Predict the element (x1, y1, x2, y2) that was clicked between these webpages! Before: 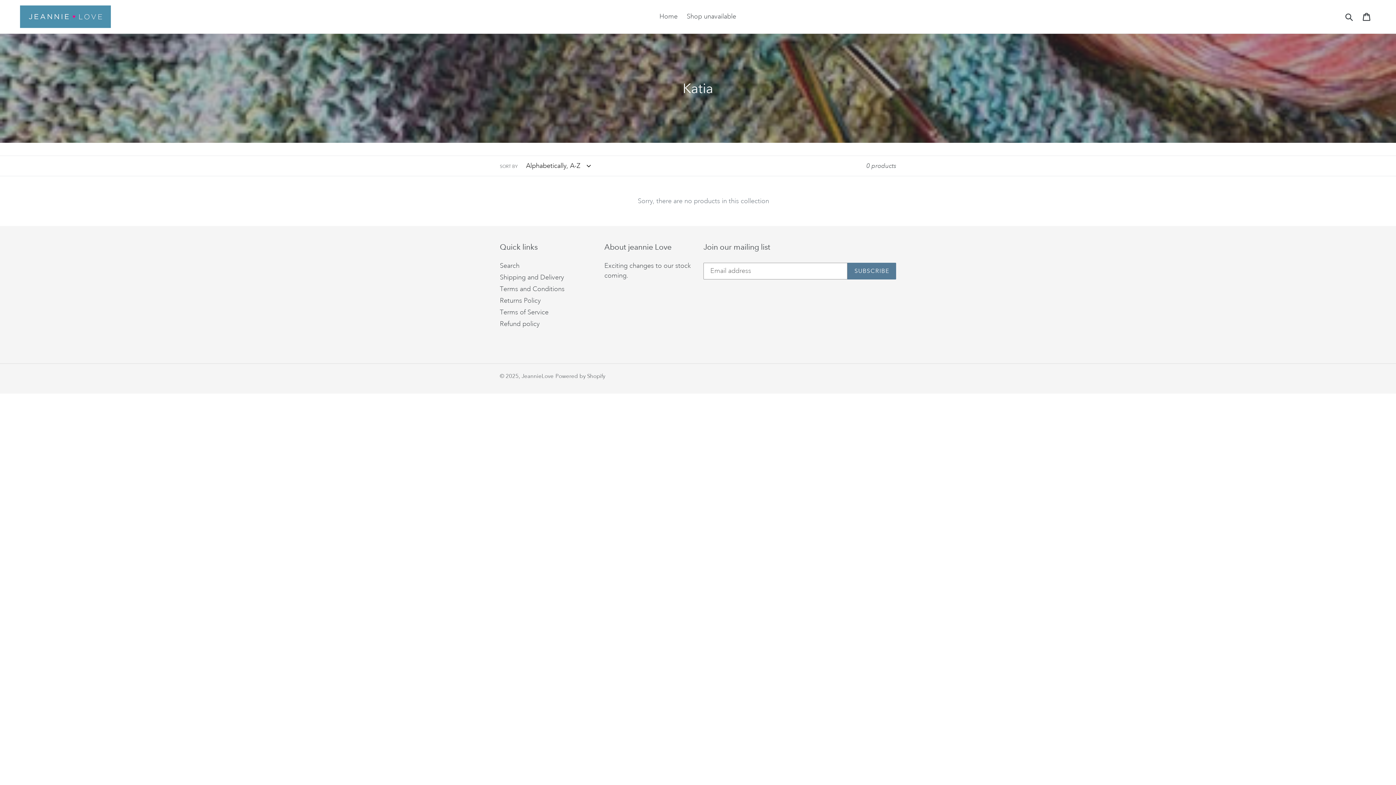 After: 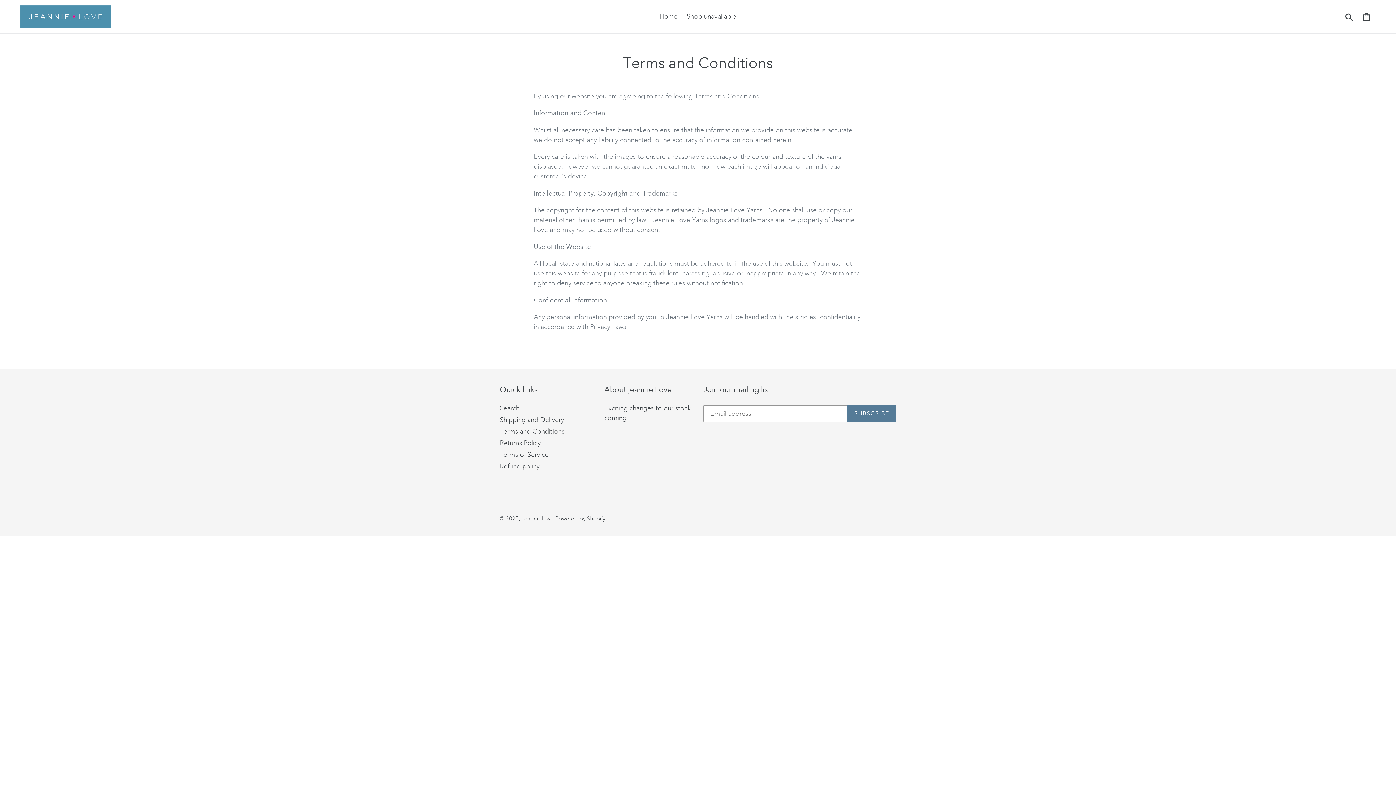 Action: bbox: (500, 284, 564, 292) label: Terms and Conditions